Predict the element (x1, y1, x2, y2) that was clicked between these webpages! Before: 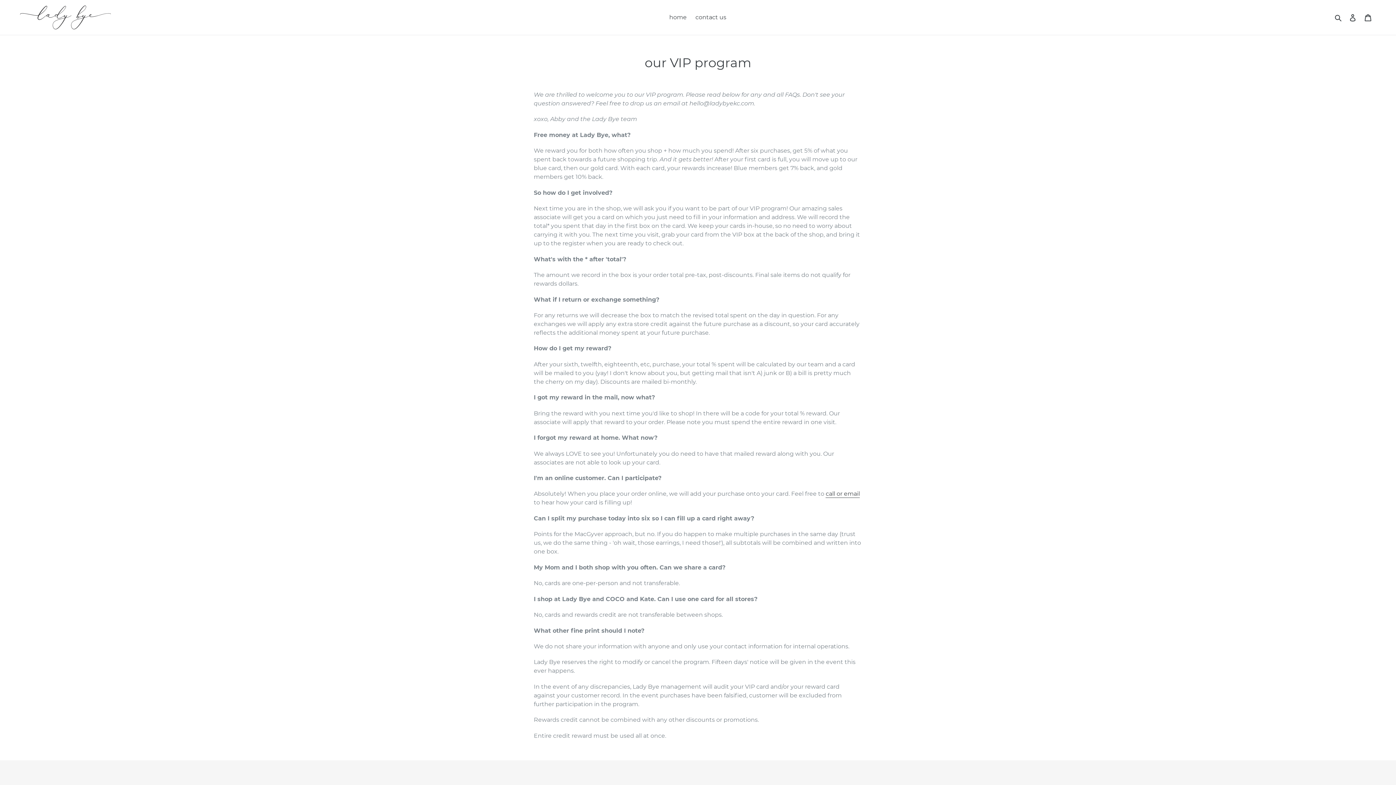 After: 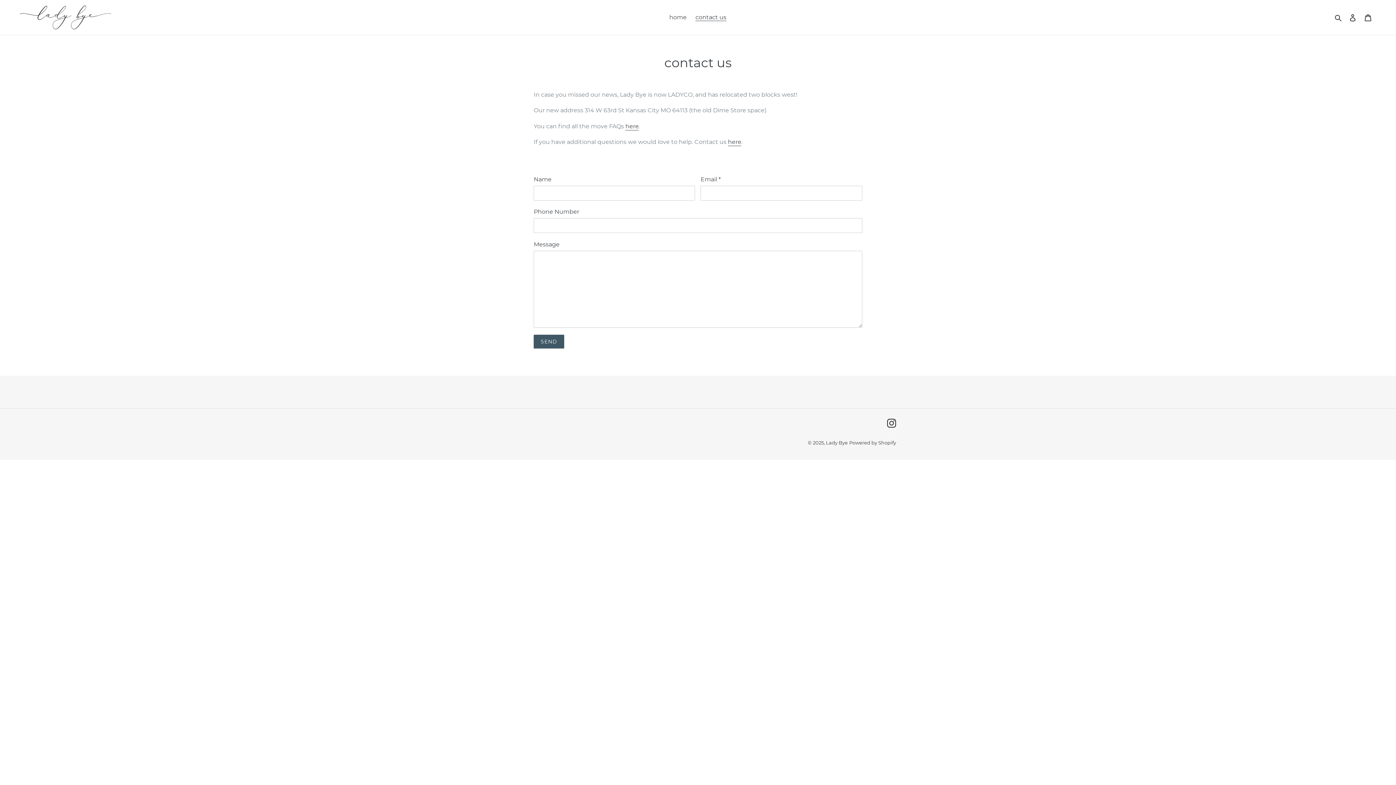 Action: bbox: (692, 12, 730, 22) label: contact us